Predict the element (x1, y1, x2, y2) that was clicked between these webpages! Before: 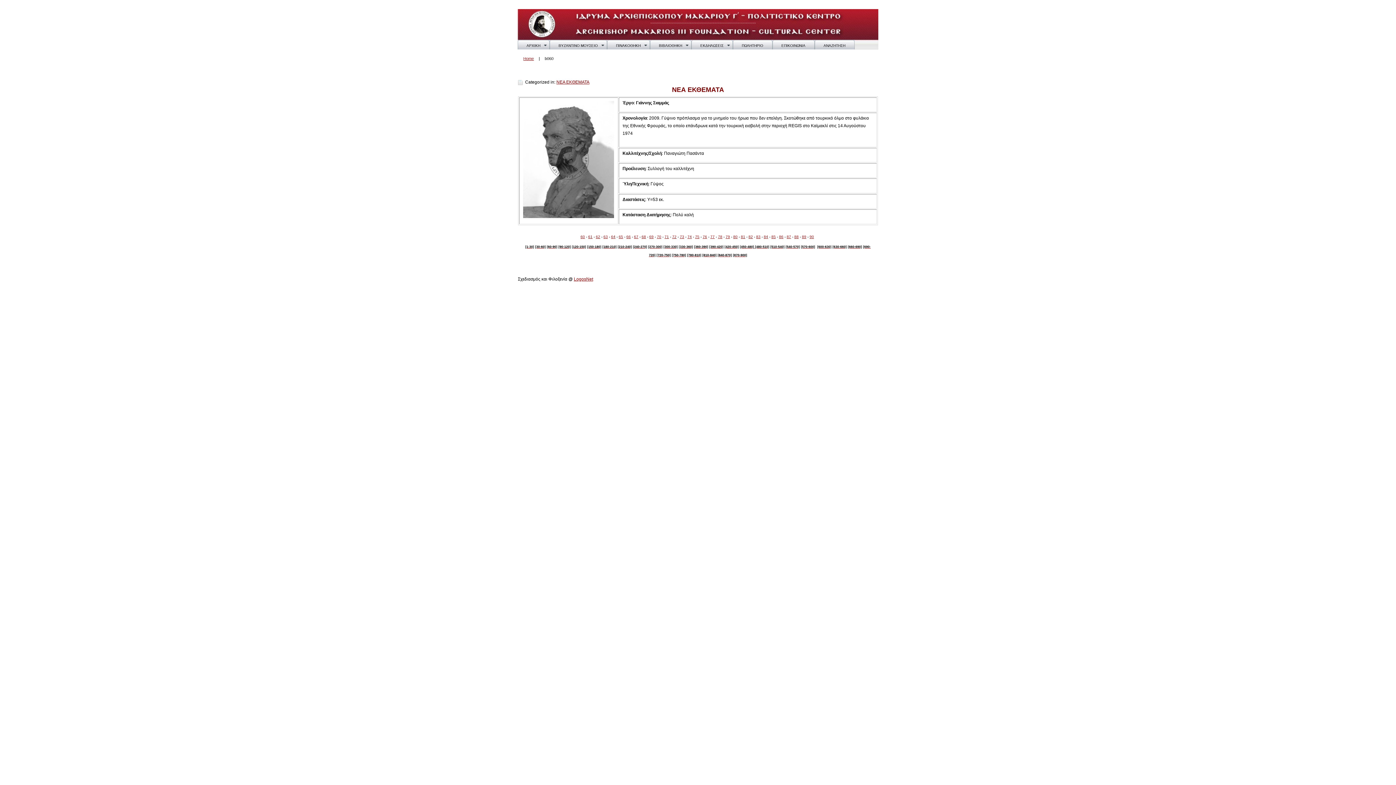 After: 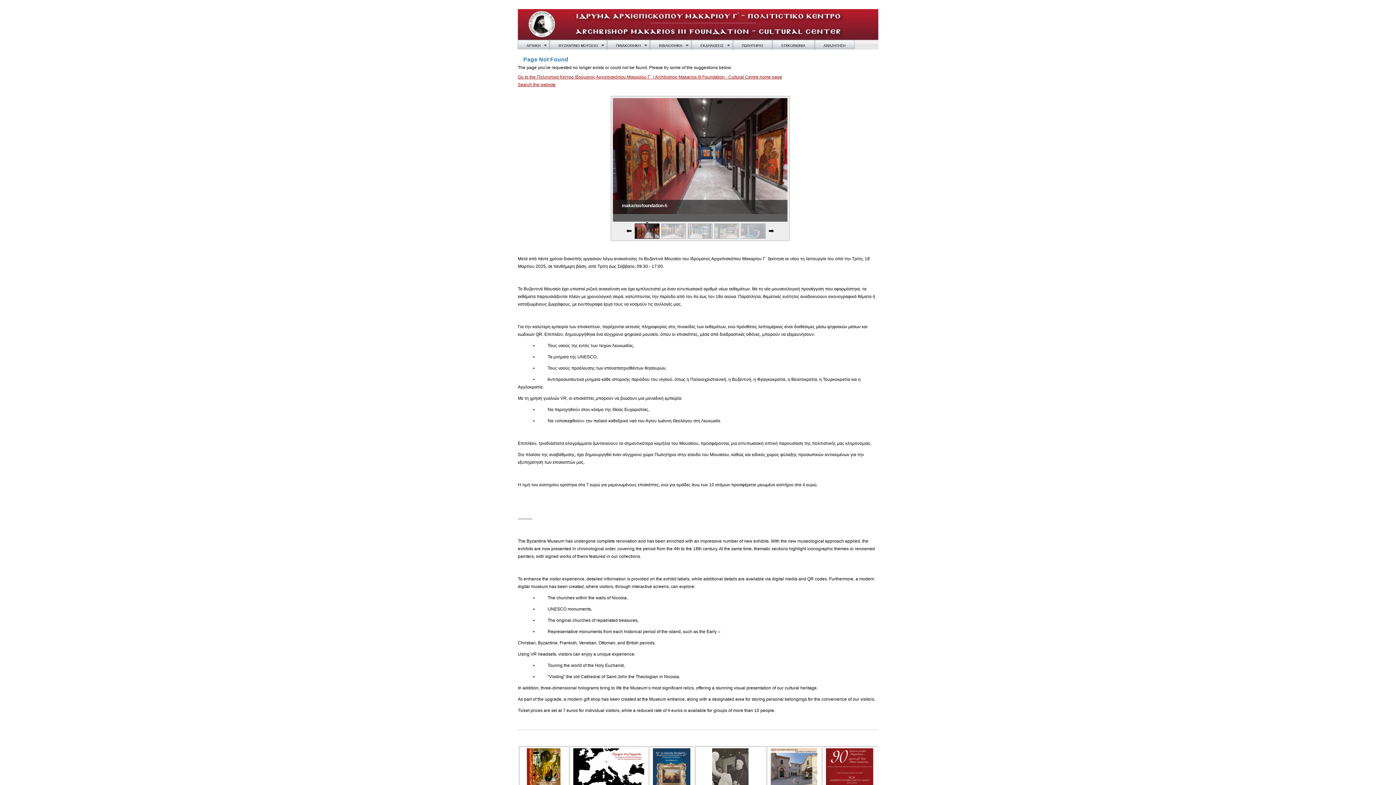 Action: label: [210-240] bbox: (617, 243, 632, 249)